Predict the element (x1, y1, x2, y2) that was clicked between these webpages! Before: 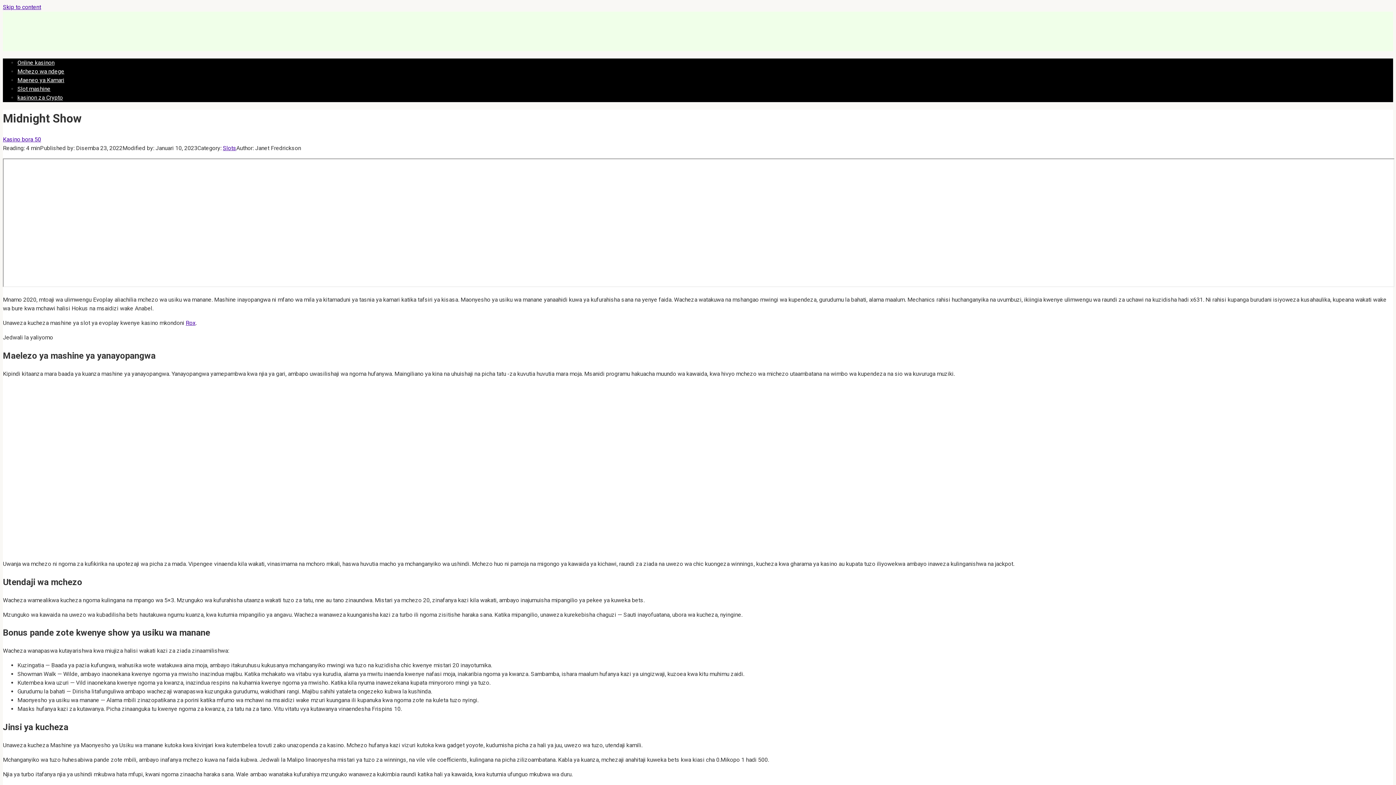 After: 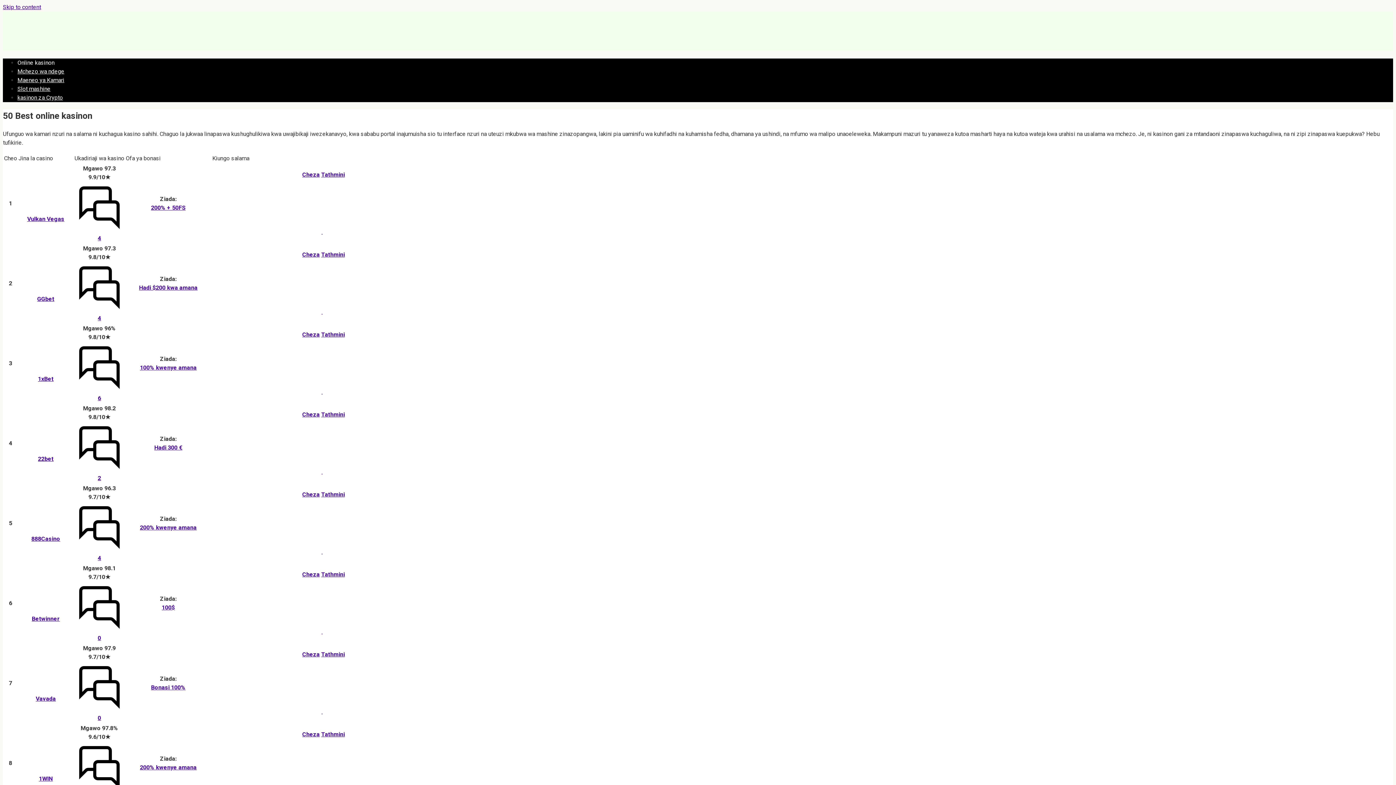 Action: bbox: (2, 135, 41, 142) label: Kasino bora 50